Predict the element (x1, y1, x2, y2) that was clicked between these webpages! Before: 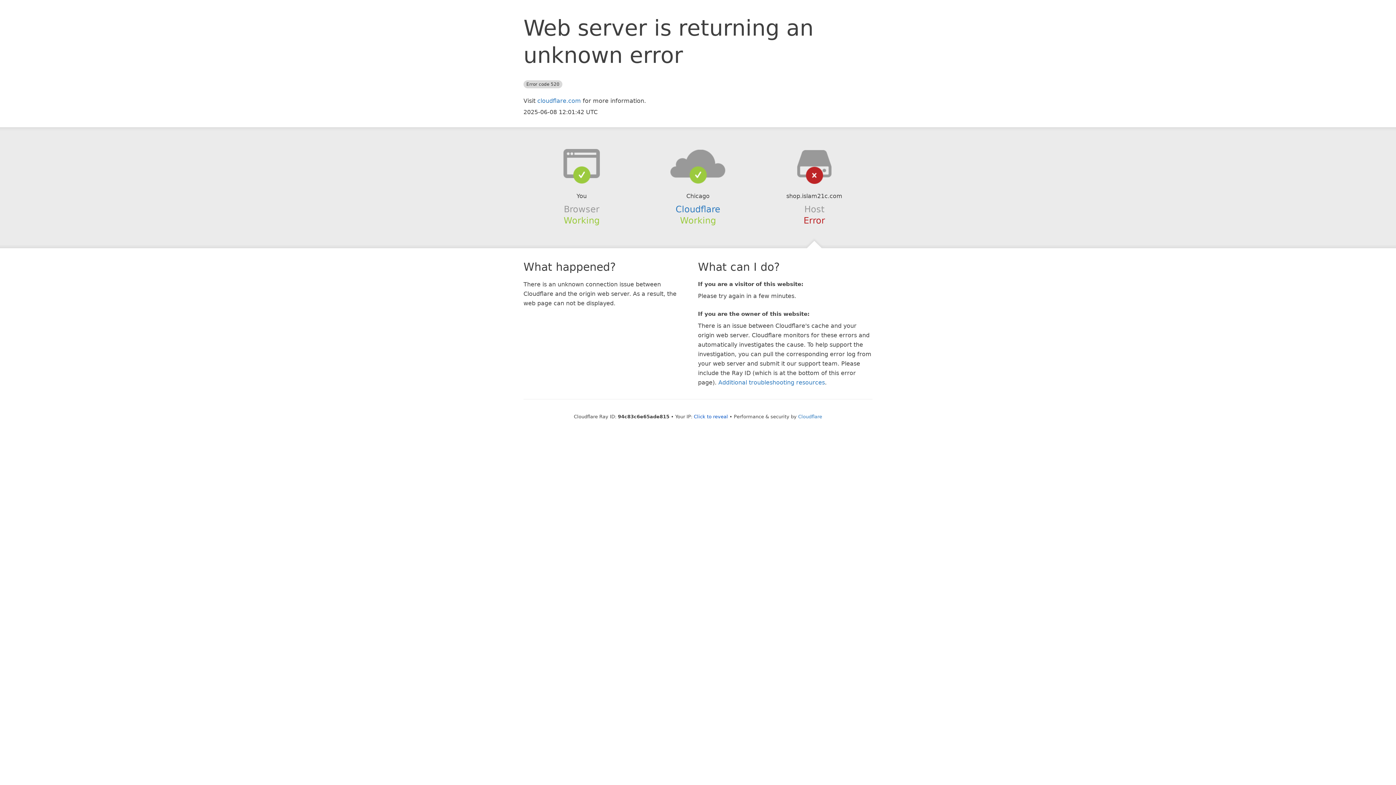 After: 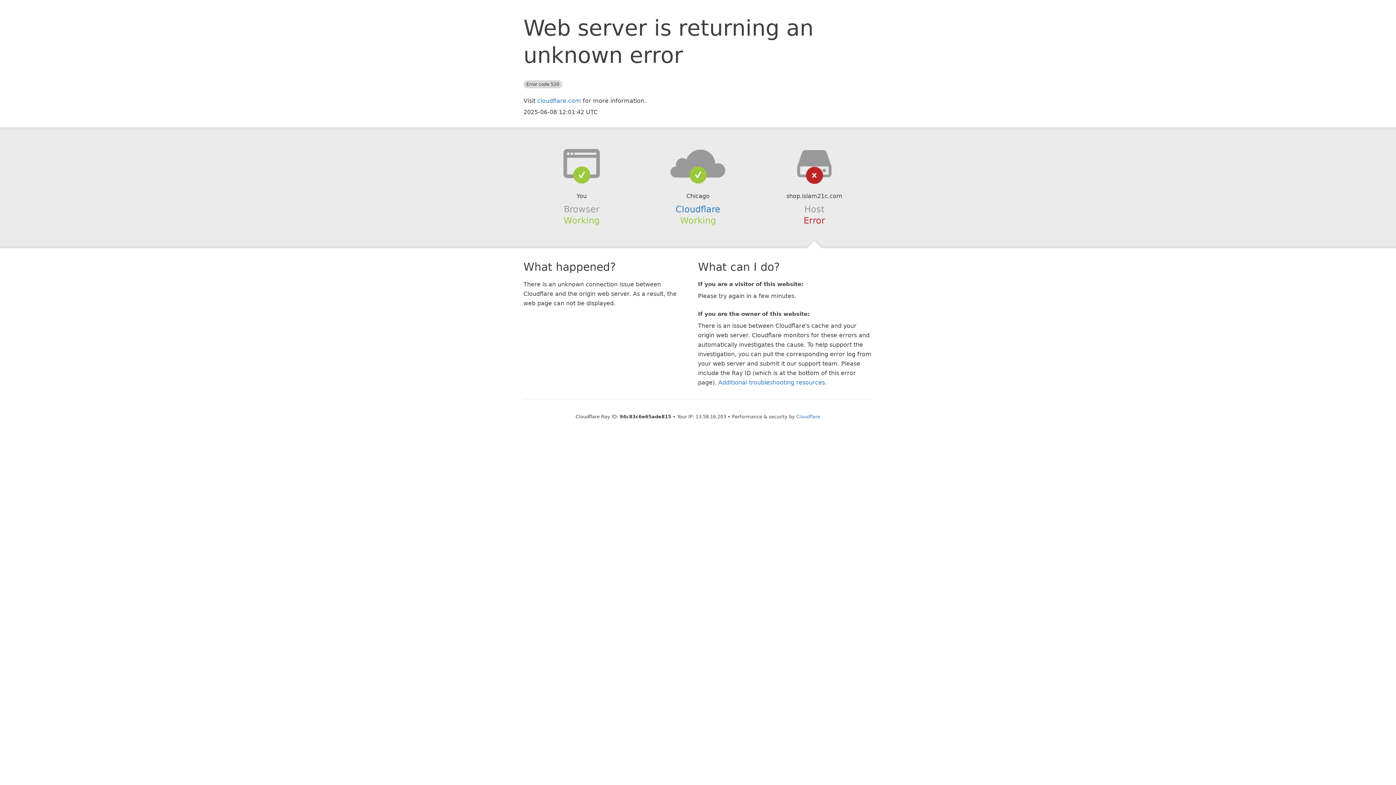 Action: label: Click to reveal bbox: (694, 414, 728, 419)